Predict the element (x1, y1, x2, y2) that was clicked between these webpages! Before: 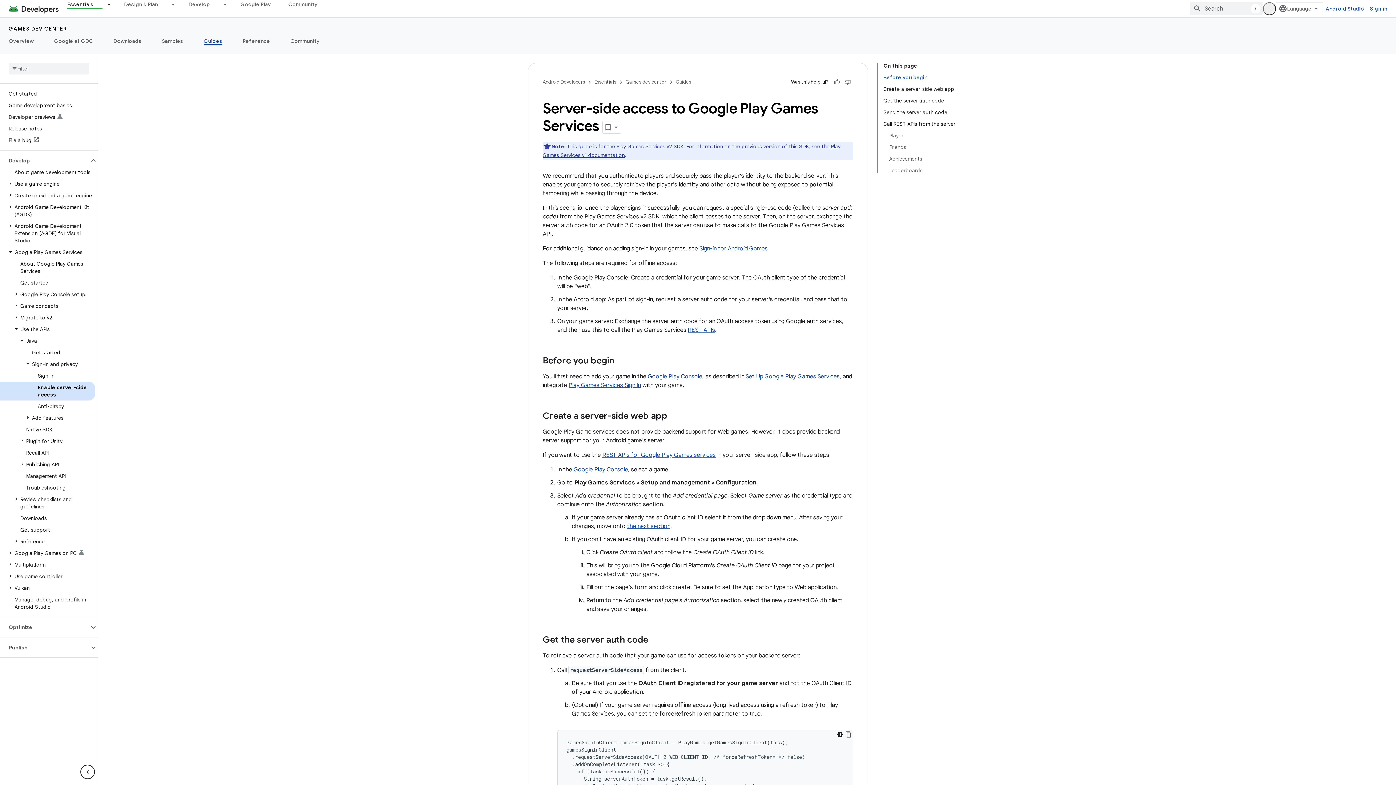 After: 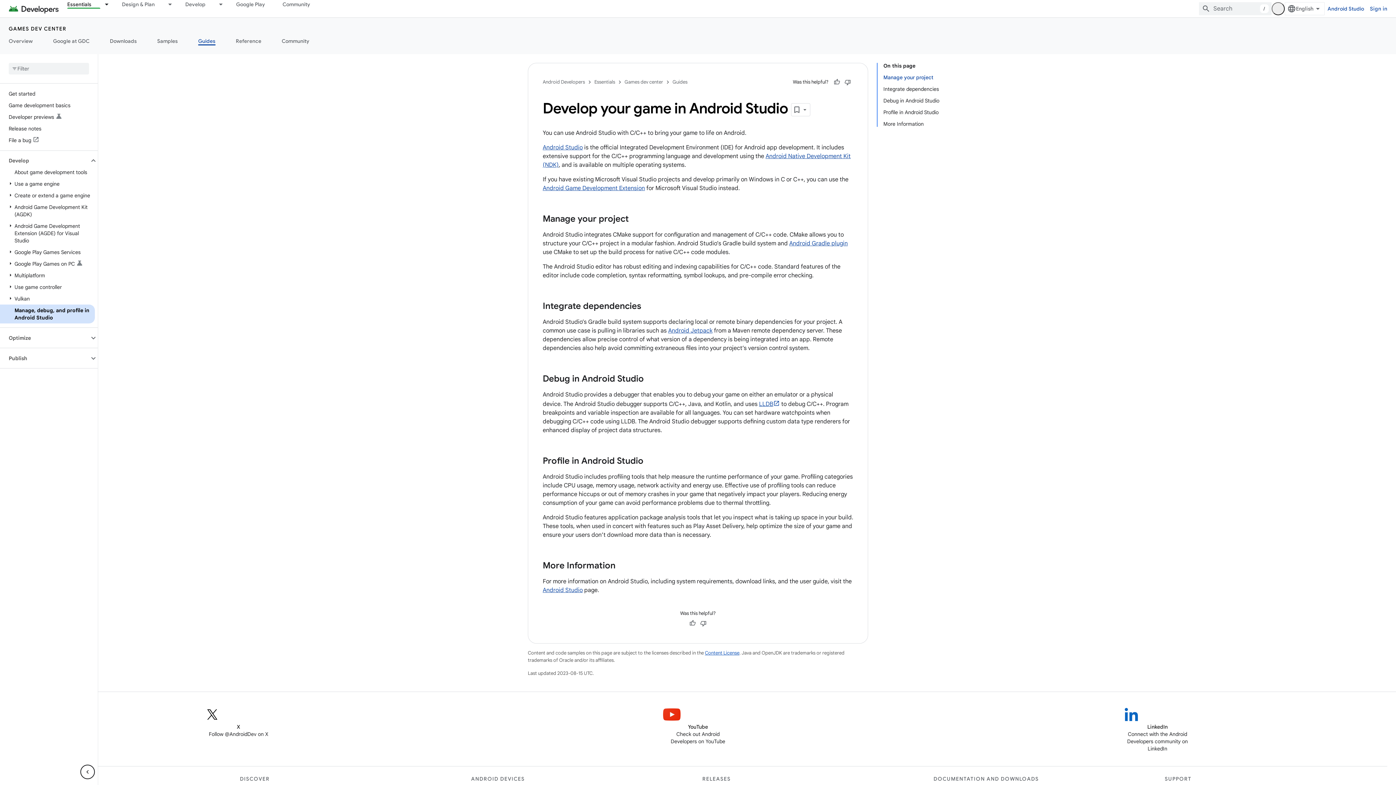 Action: bbox: (0, 594, 94, 613) label: Manage, debug, and profile in Android Studio